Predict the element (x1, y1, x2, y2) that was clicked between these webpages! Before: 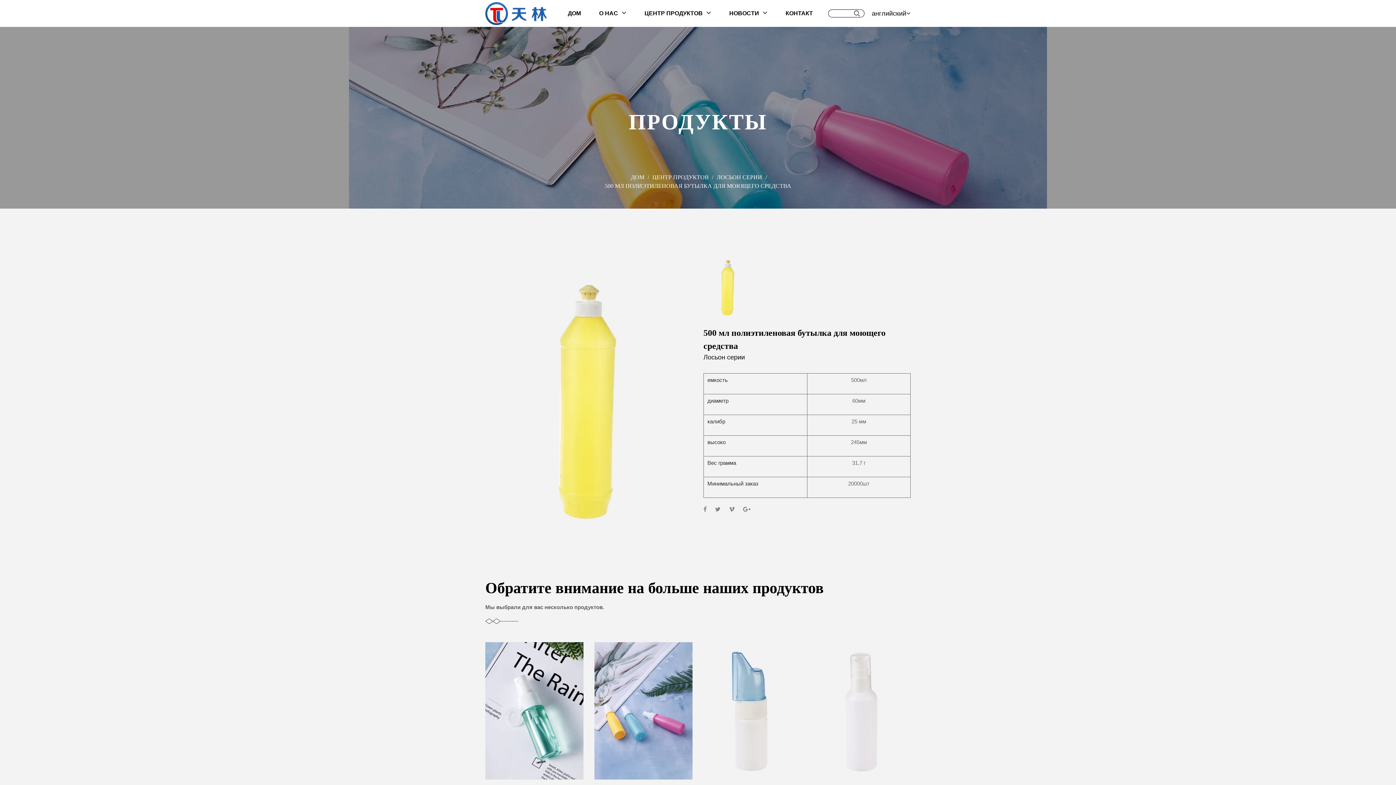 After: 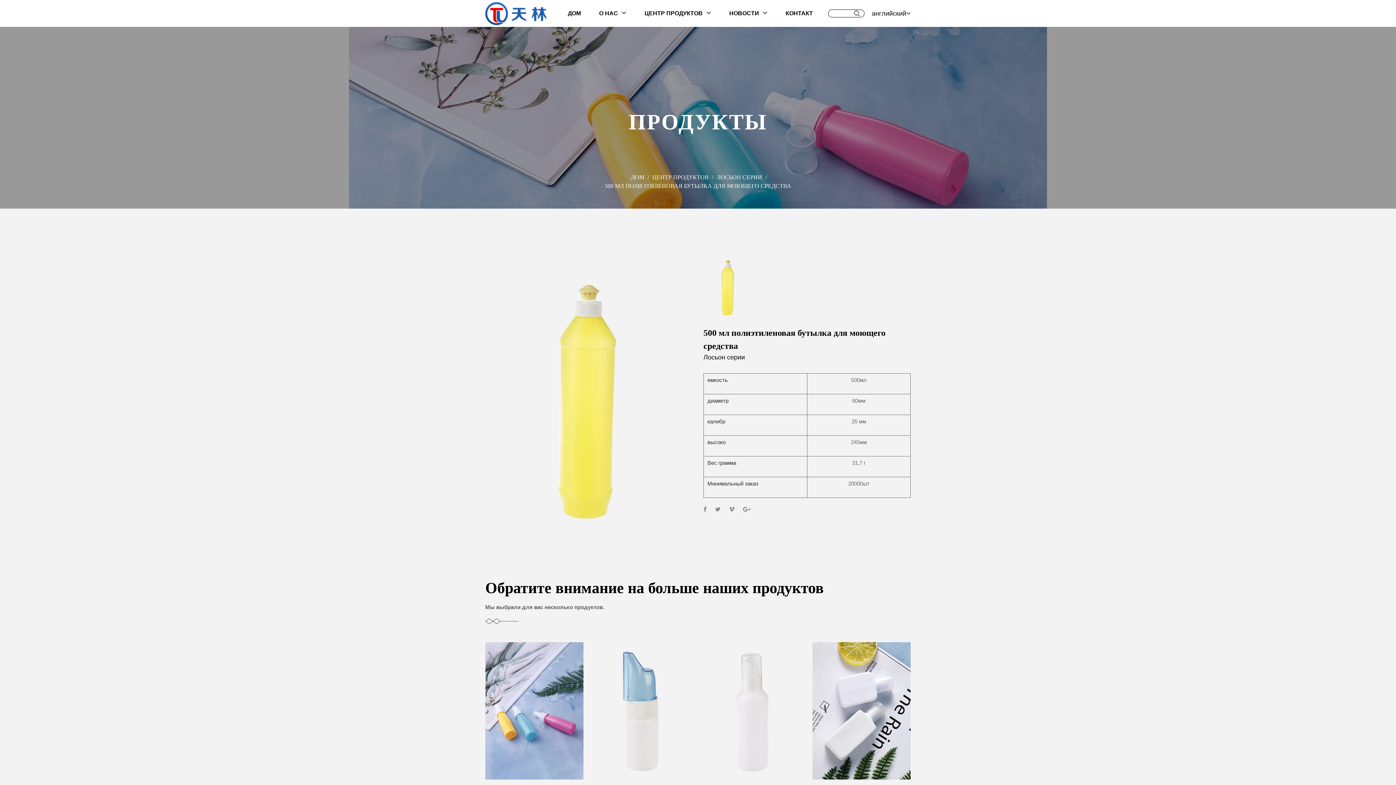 Action: bbox: (729, 505, 734, 514)